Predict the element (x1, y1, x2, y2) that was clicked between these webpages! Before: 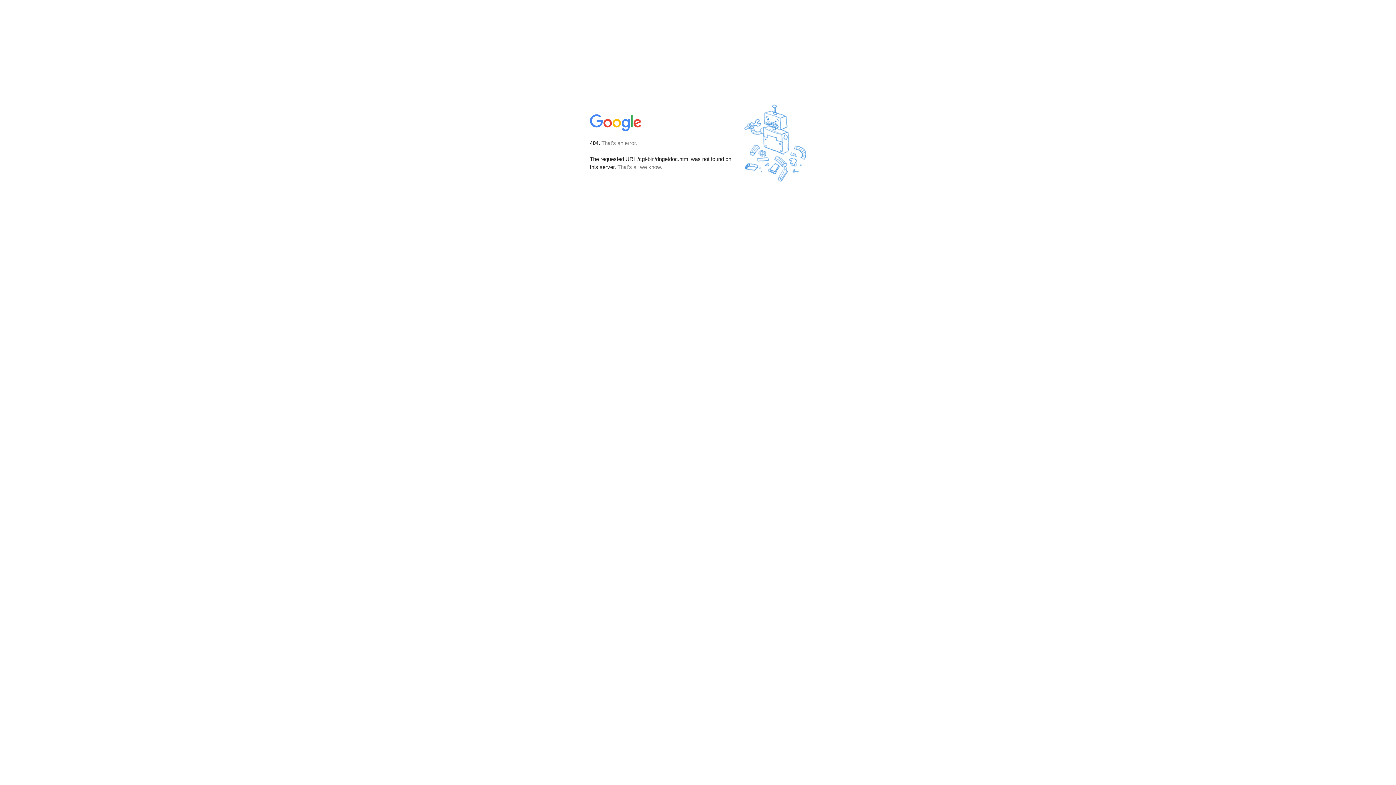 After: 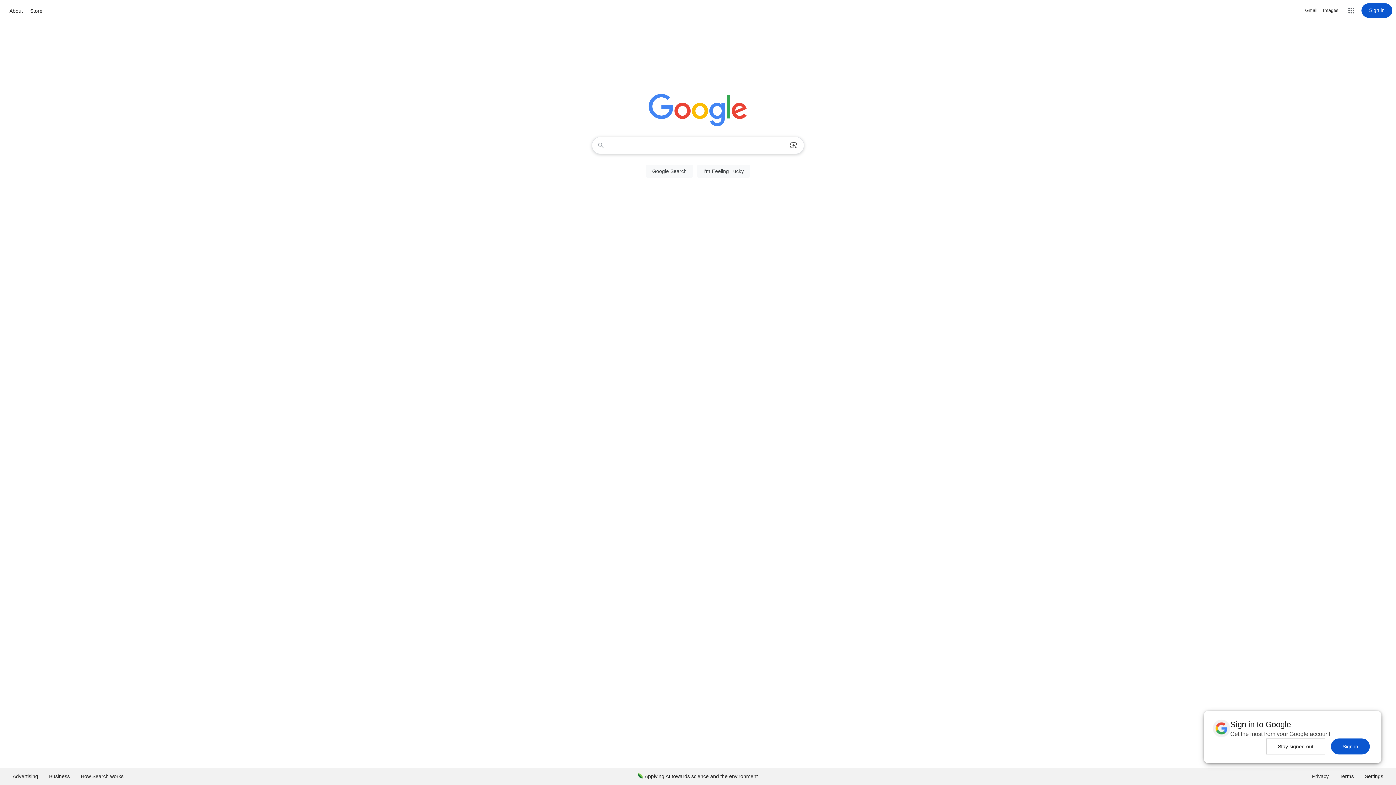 Action: bbox: (590, 127, 642, 134)